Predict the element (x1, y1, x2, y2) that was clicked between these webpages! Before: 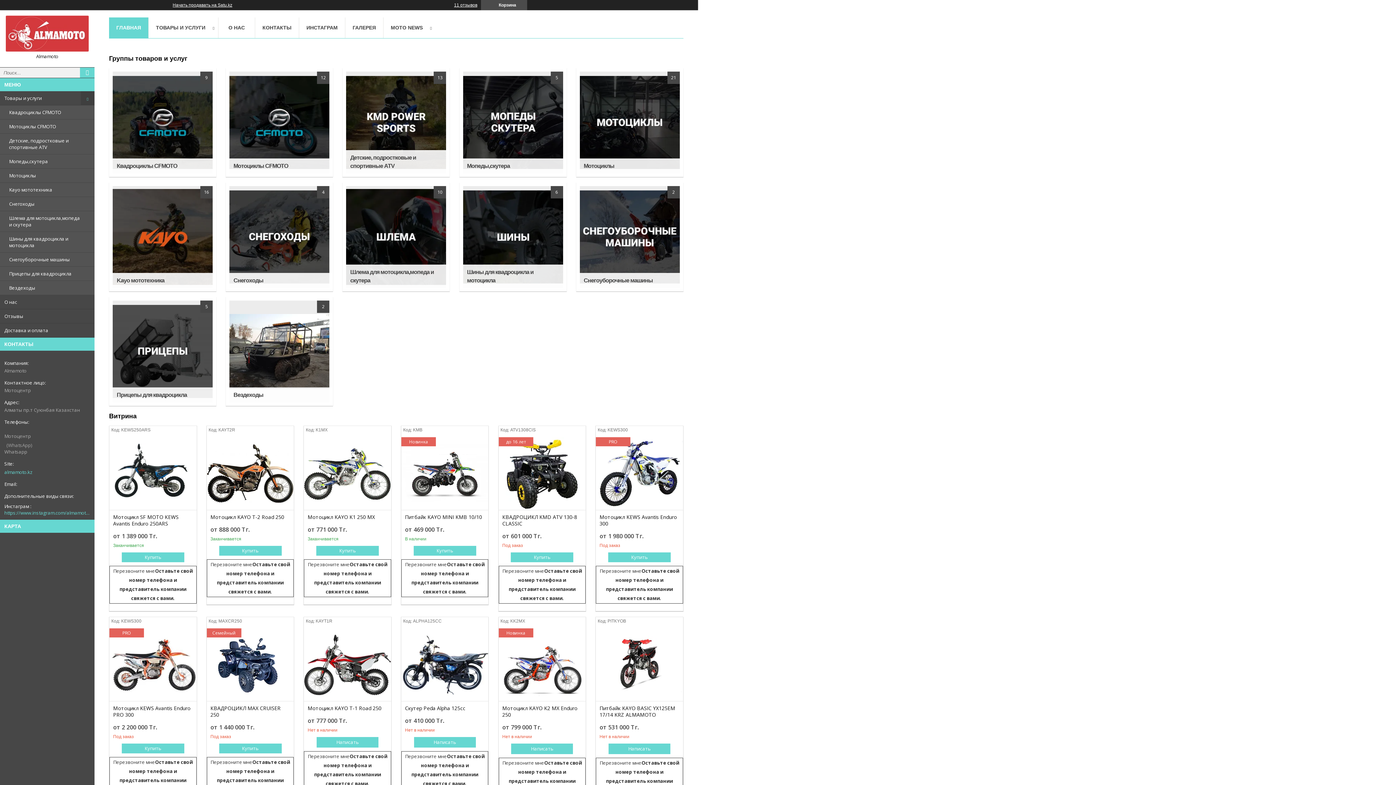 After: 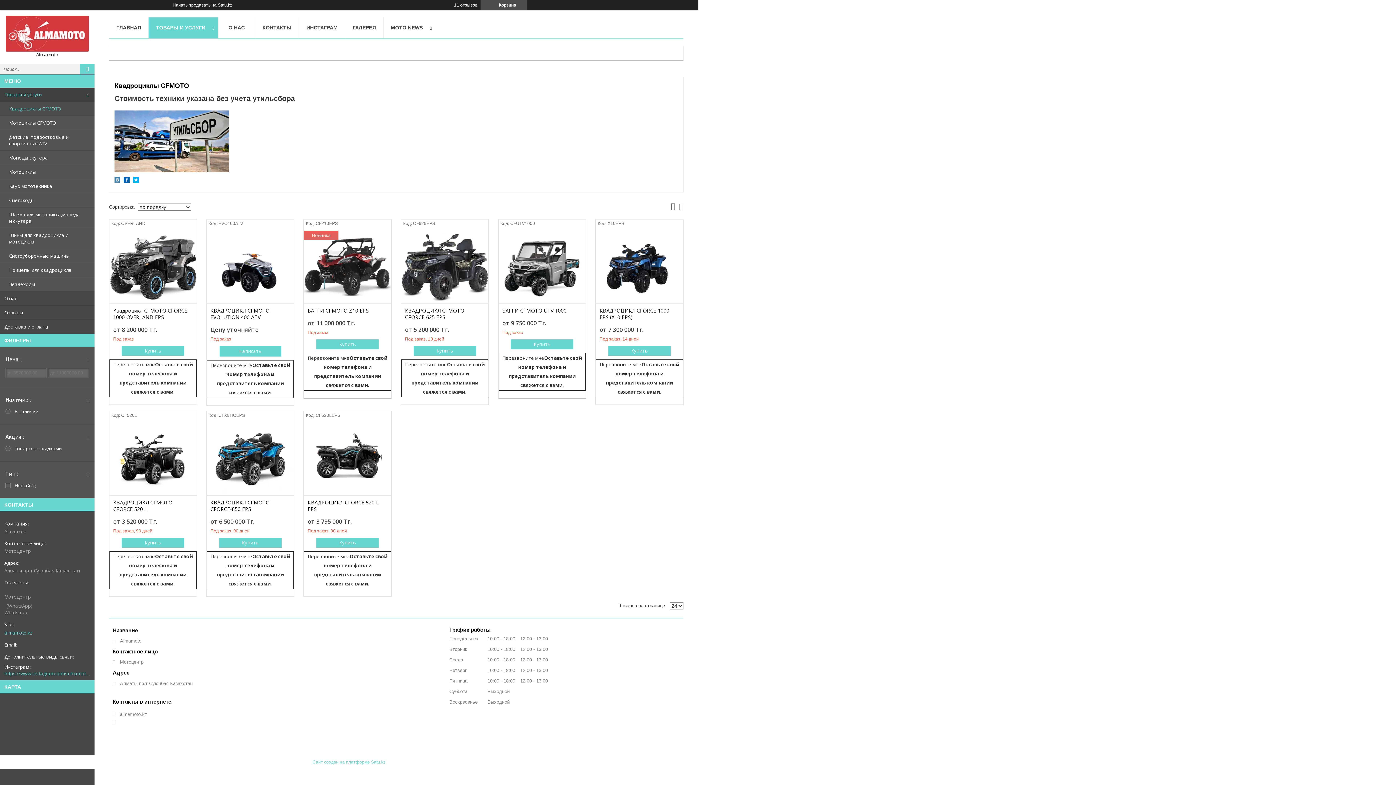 Action: label: Квадроциклы CFMOTO bbox: (116, 161, 177, 170)